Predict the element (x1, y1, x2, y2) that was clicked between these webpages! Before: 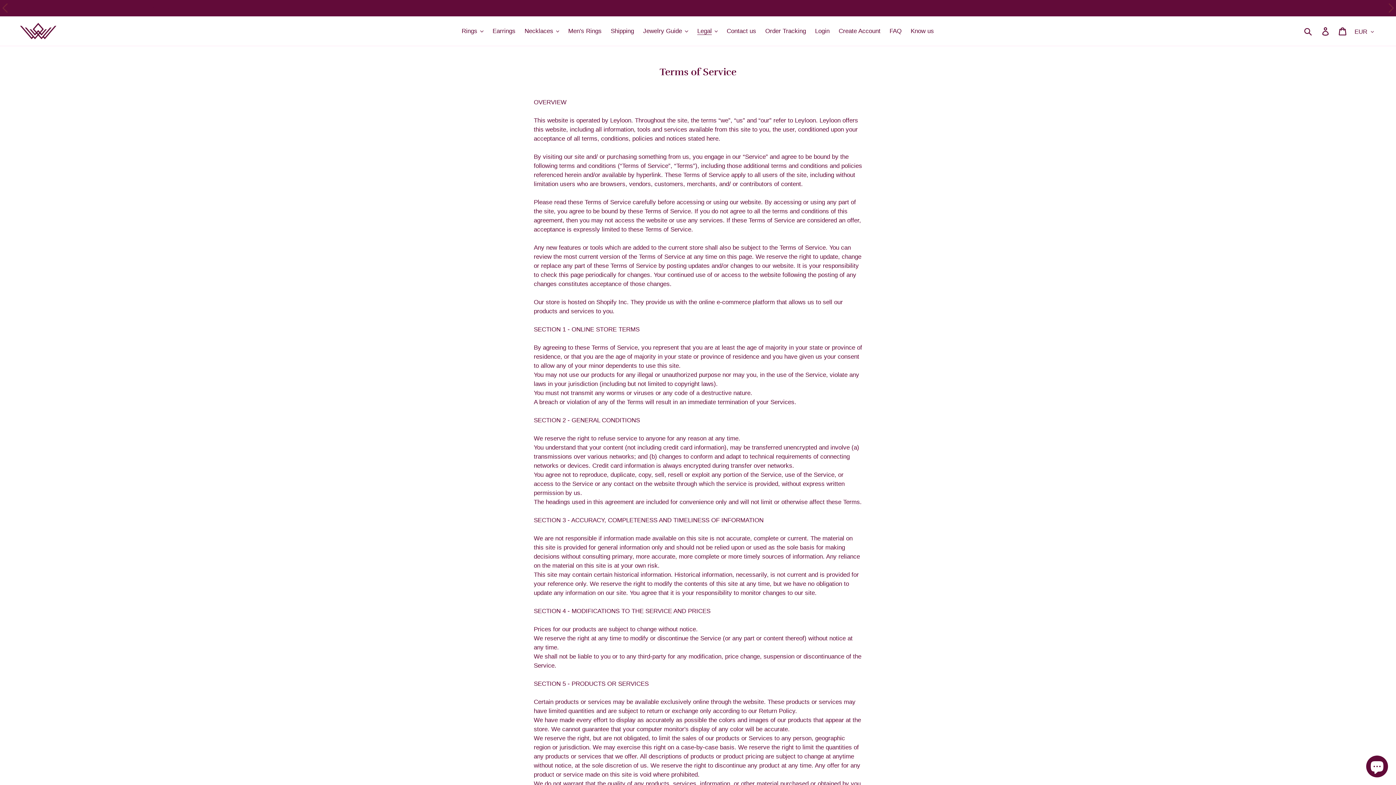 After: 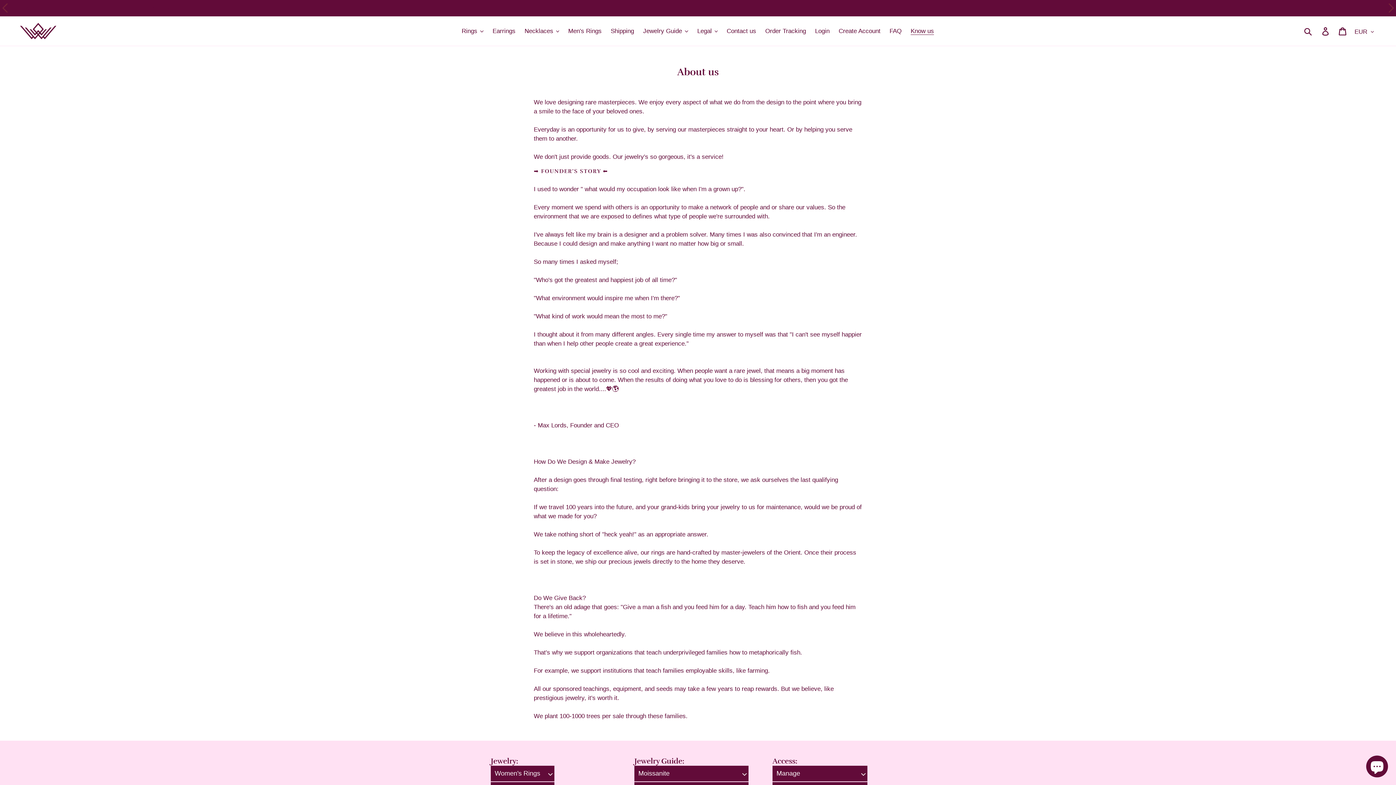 Action: label: Know us bbox: (907, 25, 937, 36)